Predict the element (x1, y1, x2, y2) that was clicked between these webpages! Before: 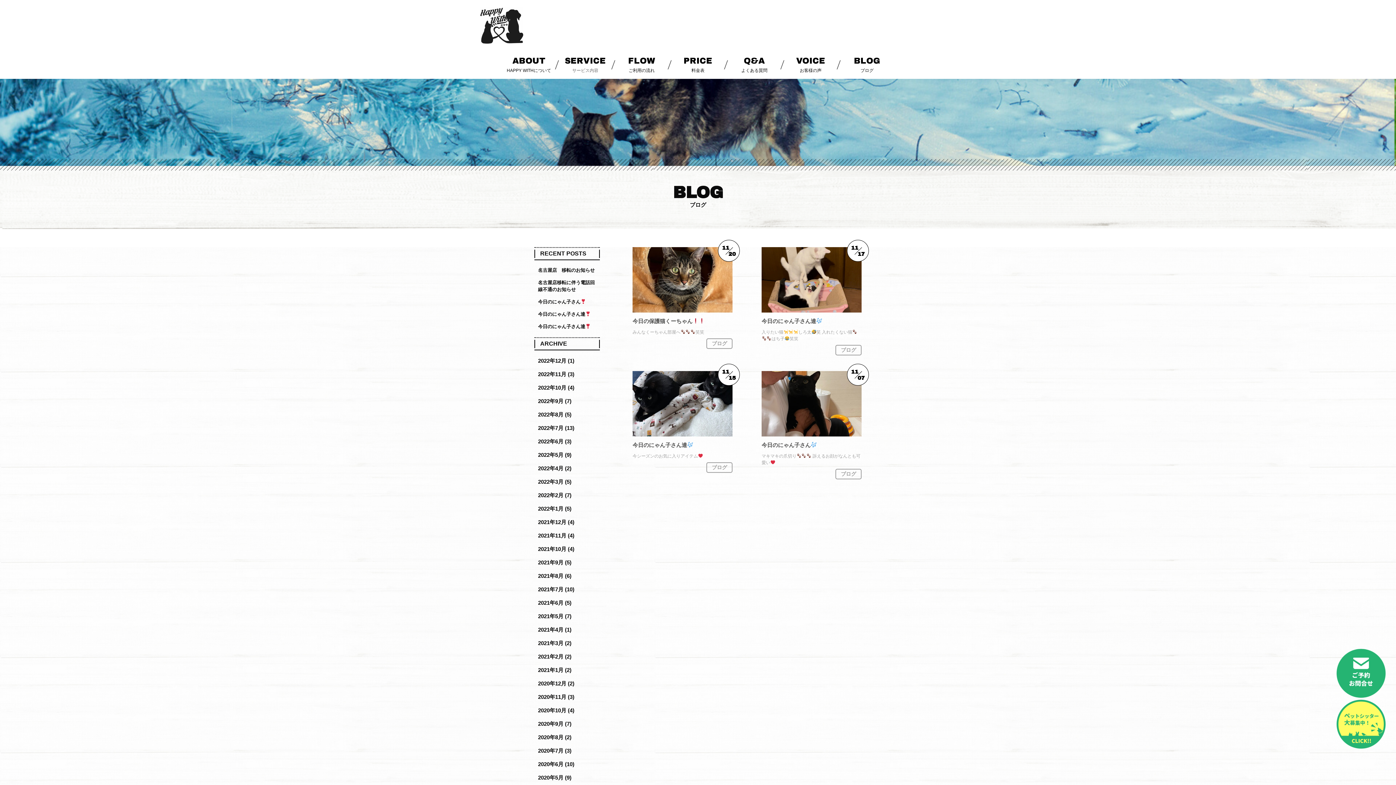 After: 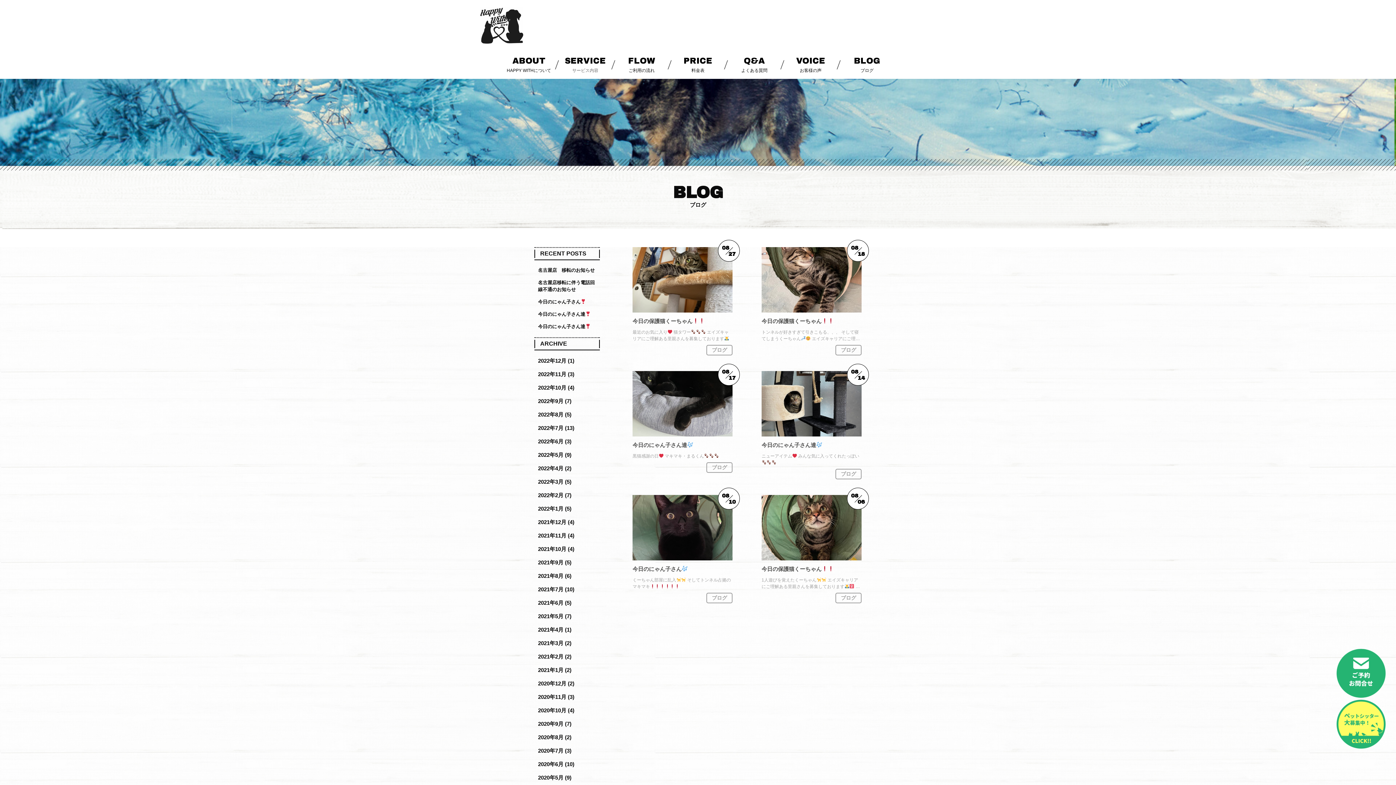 Action: label: 2021年8月 (6) bbox: (538, 572, 596, 580)